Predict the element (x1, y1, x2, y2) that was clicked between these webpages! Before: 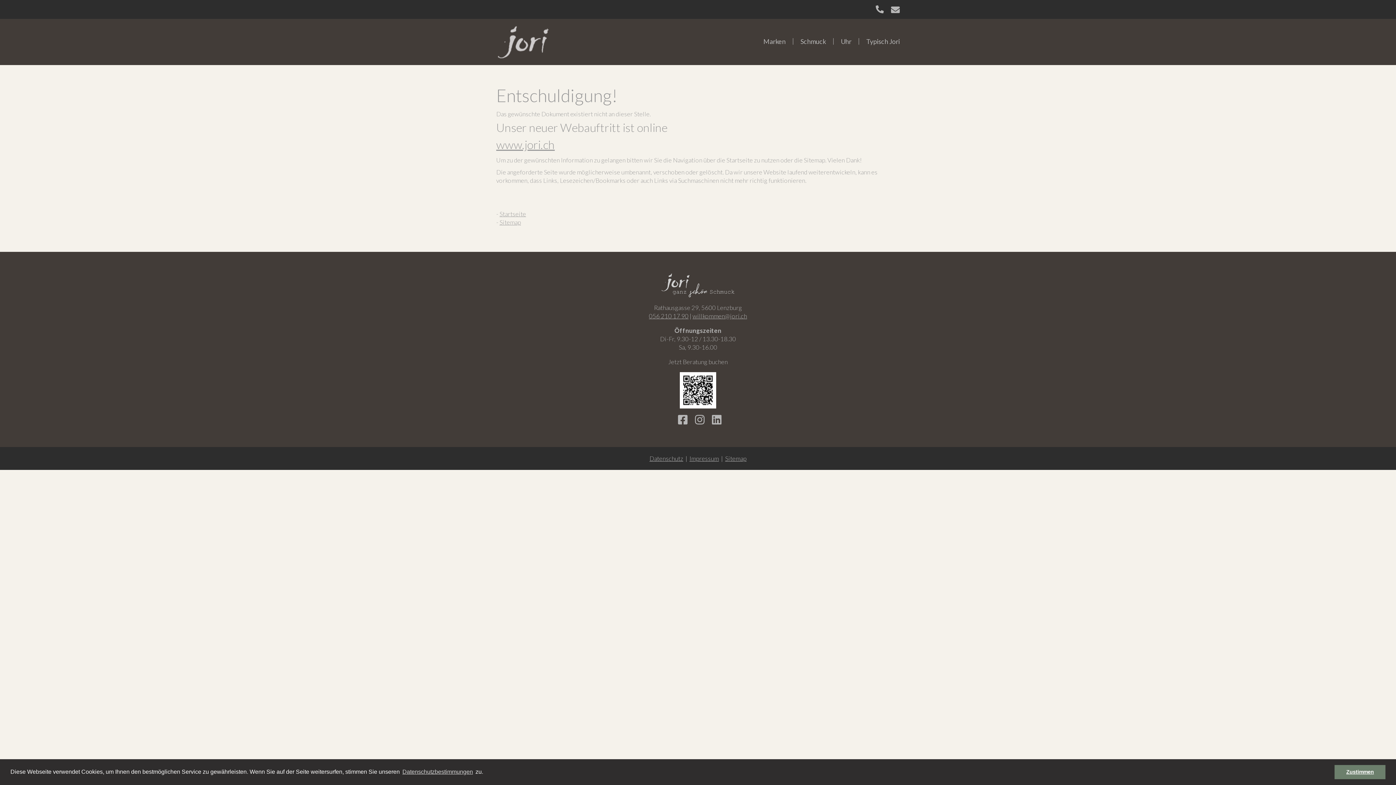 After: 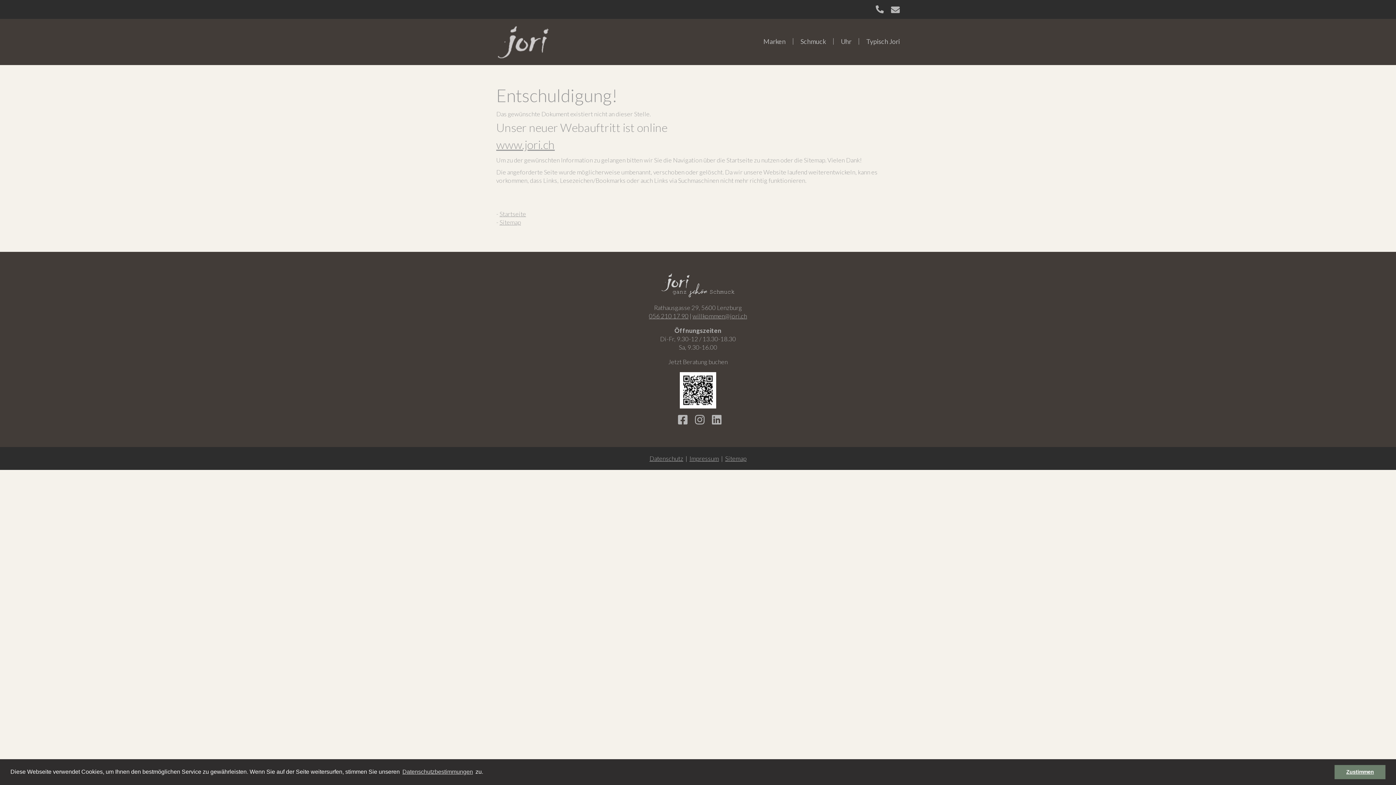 Action: bbox: (695, 412, 704, 426)